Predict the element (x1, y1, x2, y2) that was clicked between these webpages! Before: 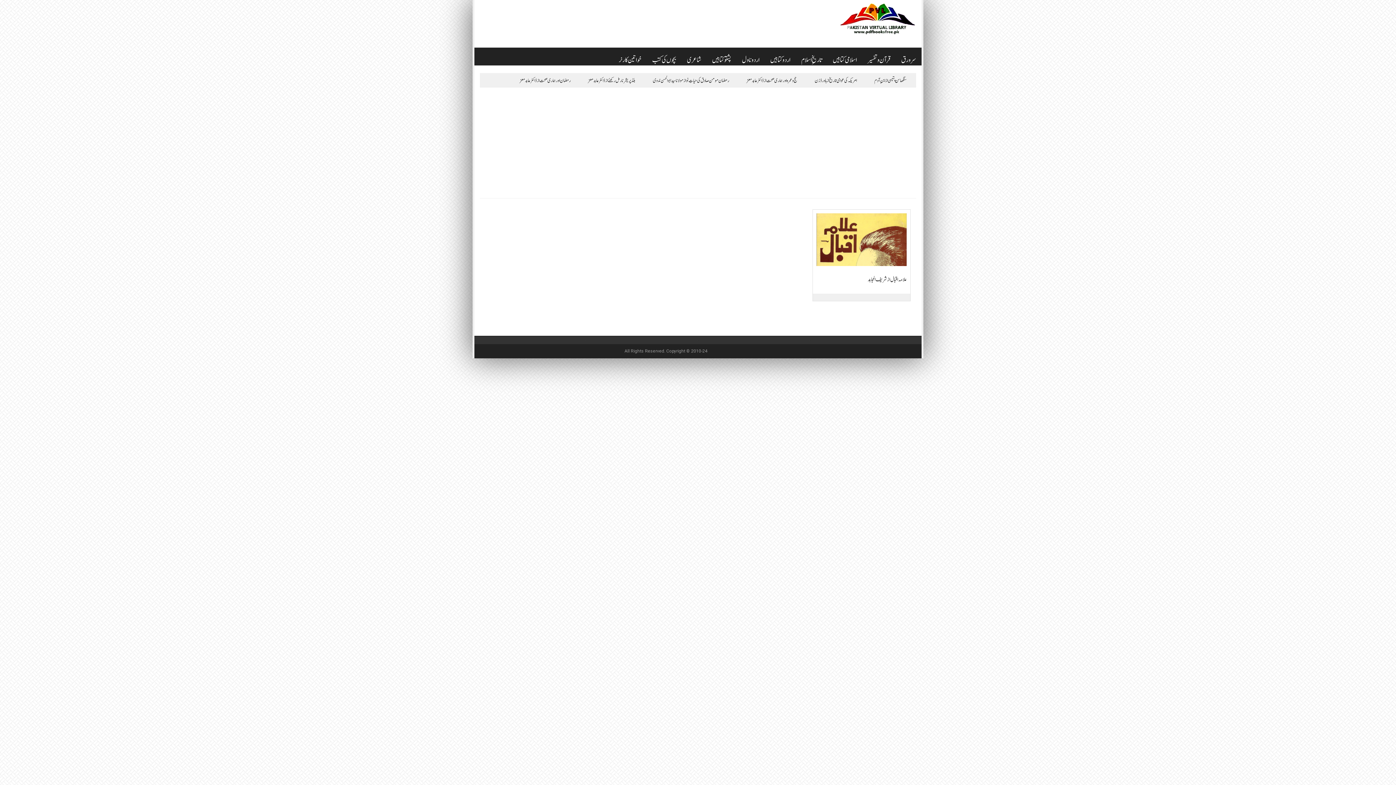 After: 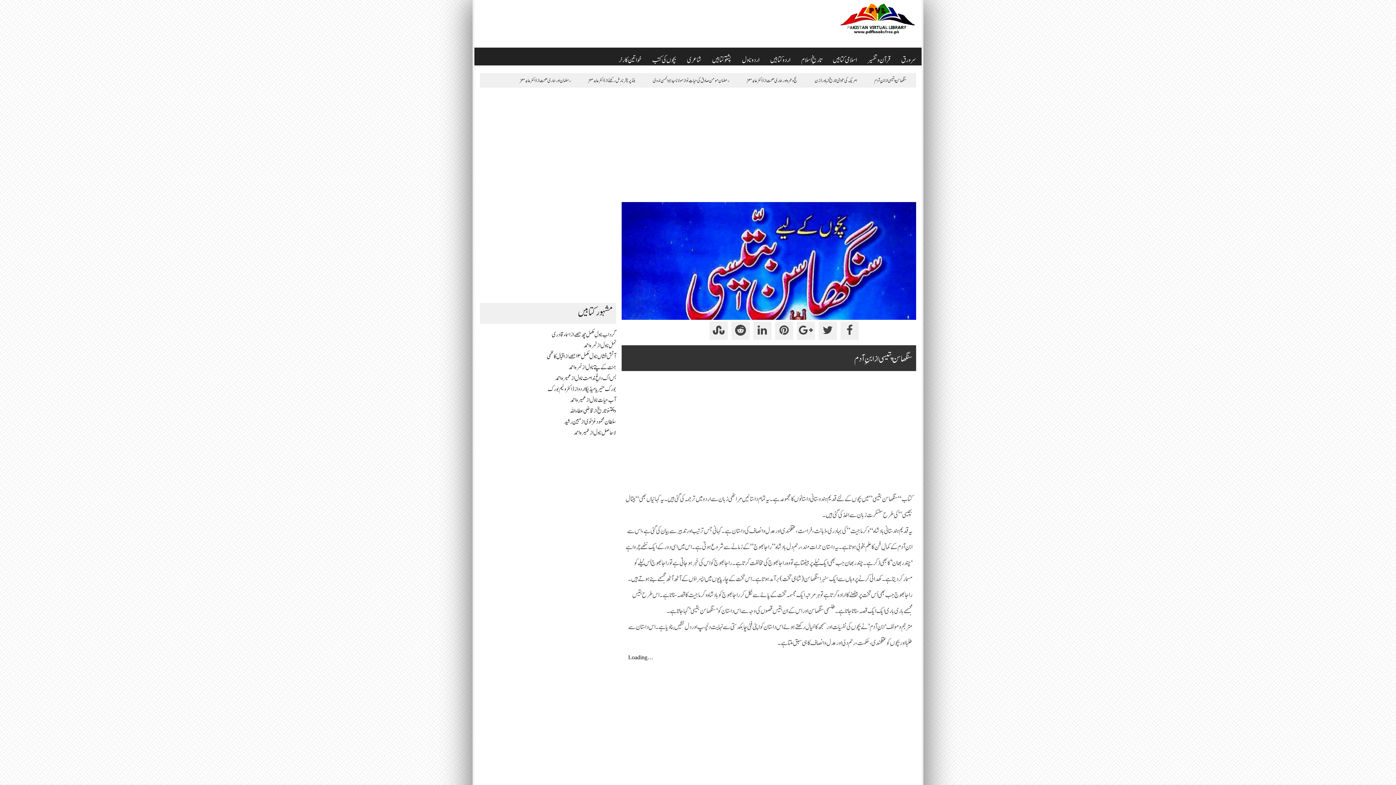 Action: bbox: (872, 75, 914, 86) label: سنگھاسن پتیسی از ابنِ آدم